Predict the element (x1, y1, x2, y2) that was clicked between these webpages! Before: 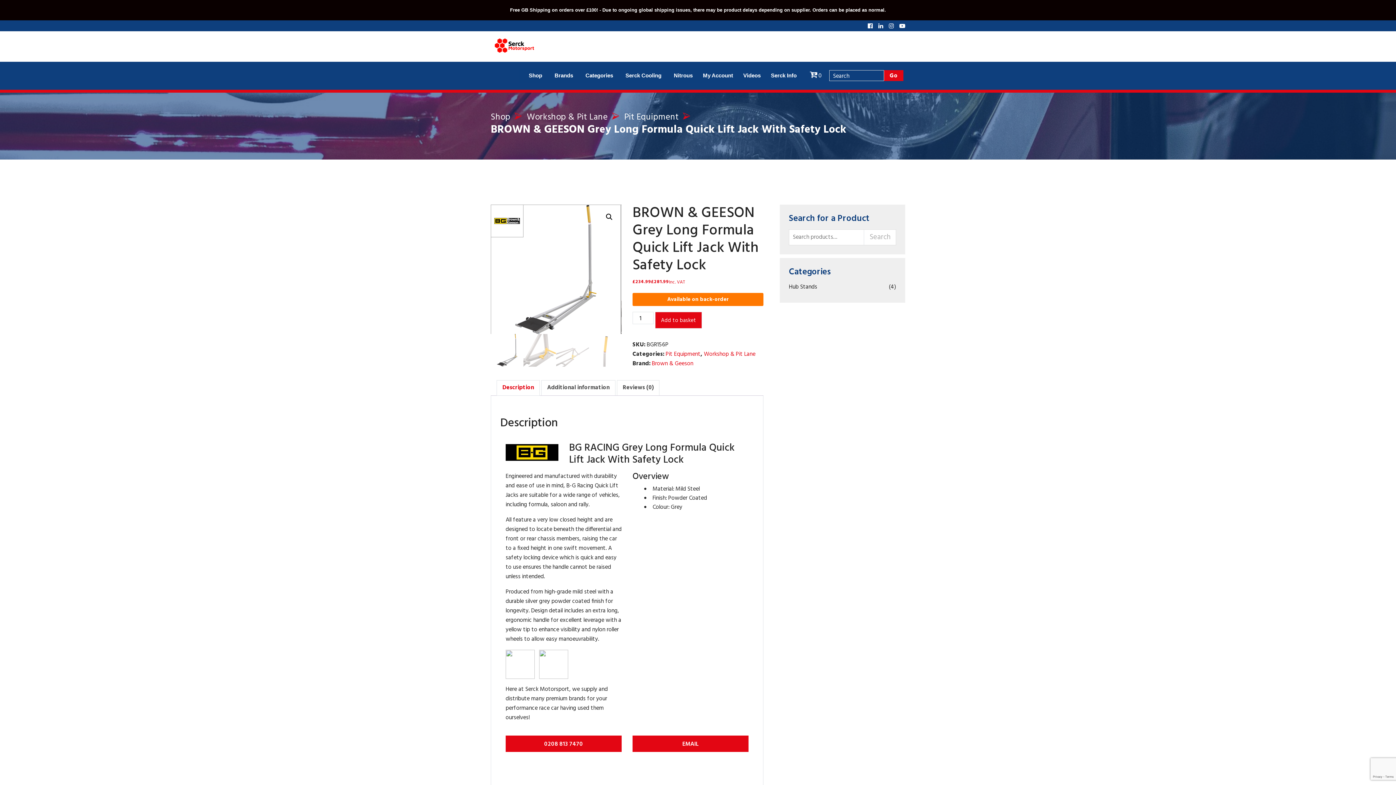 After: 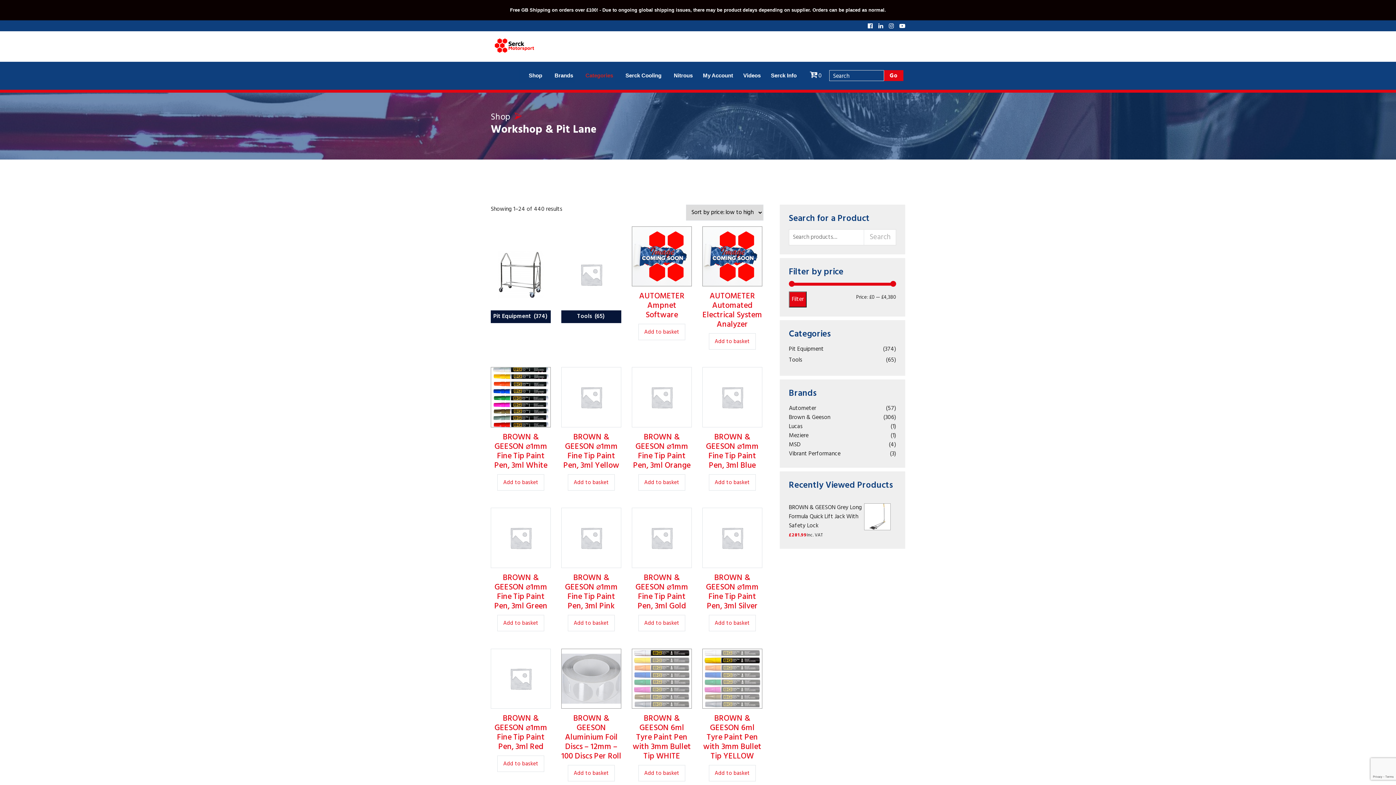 Action: label: Workshop & Pit Lane bbox: (526, 110, 622, 124)